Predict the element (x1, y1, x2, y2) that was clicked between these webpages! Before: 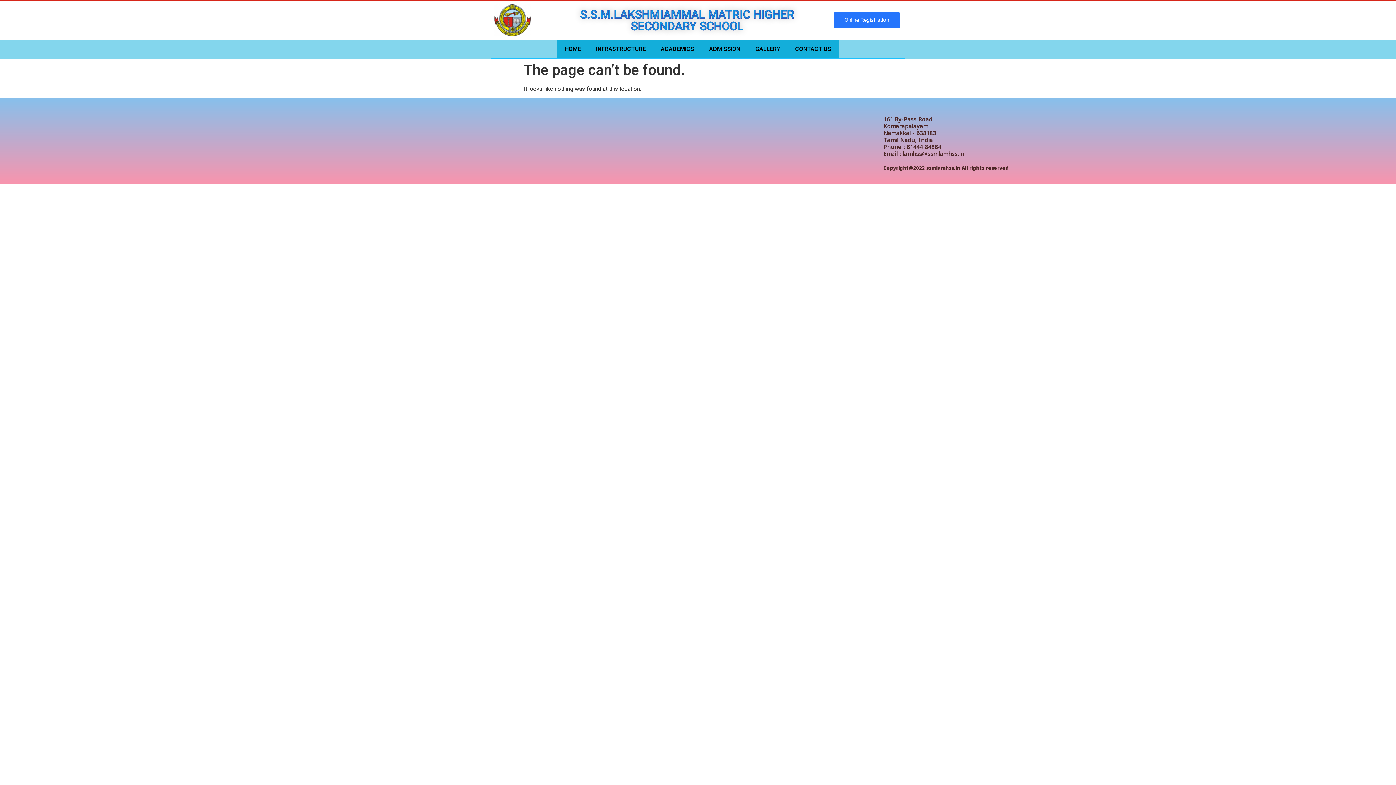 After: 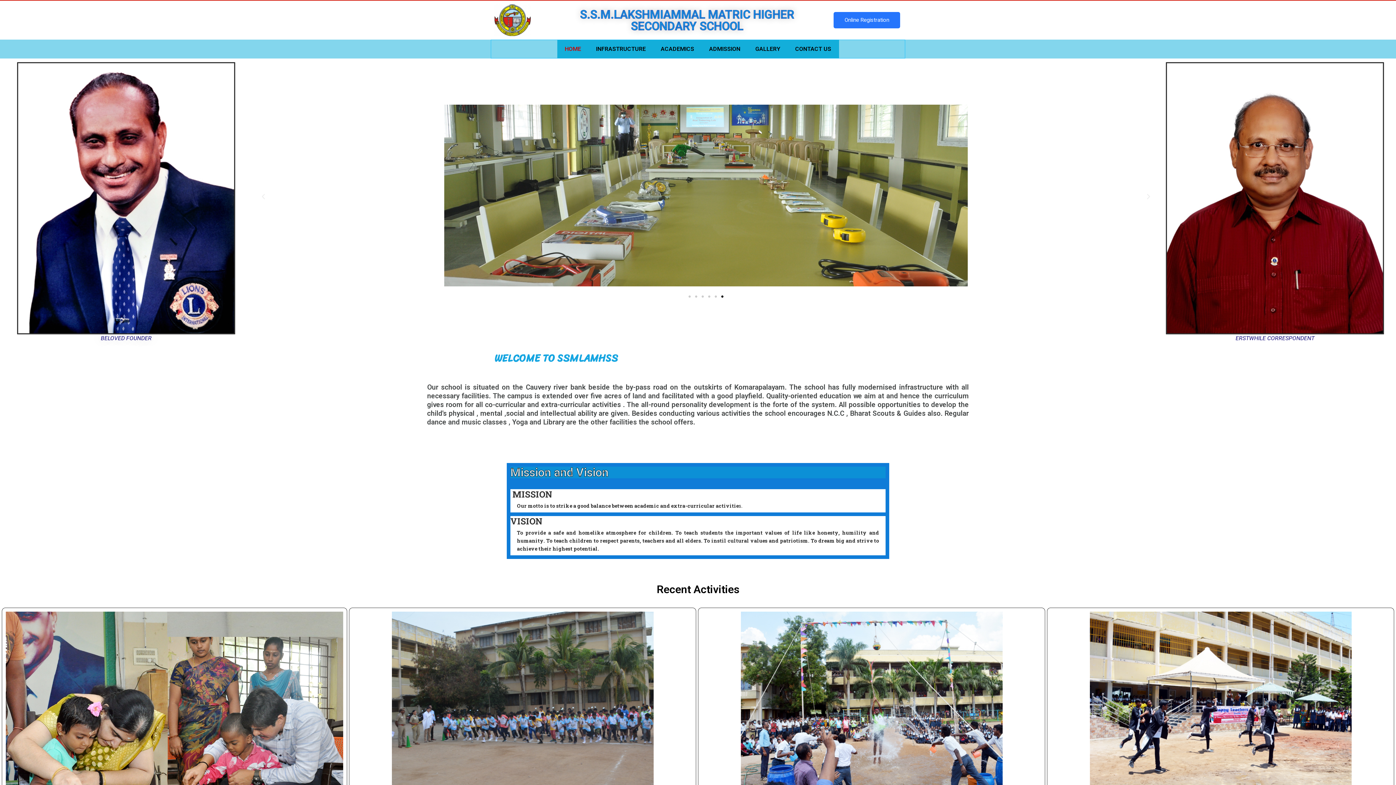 Action: bbox: (557, 40, 588, 58) label: HOME